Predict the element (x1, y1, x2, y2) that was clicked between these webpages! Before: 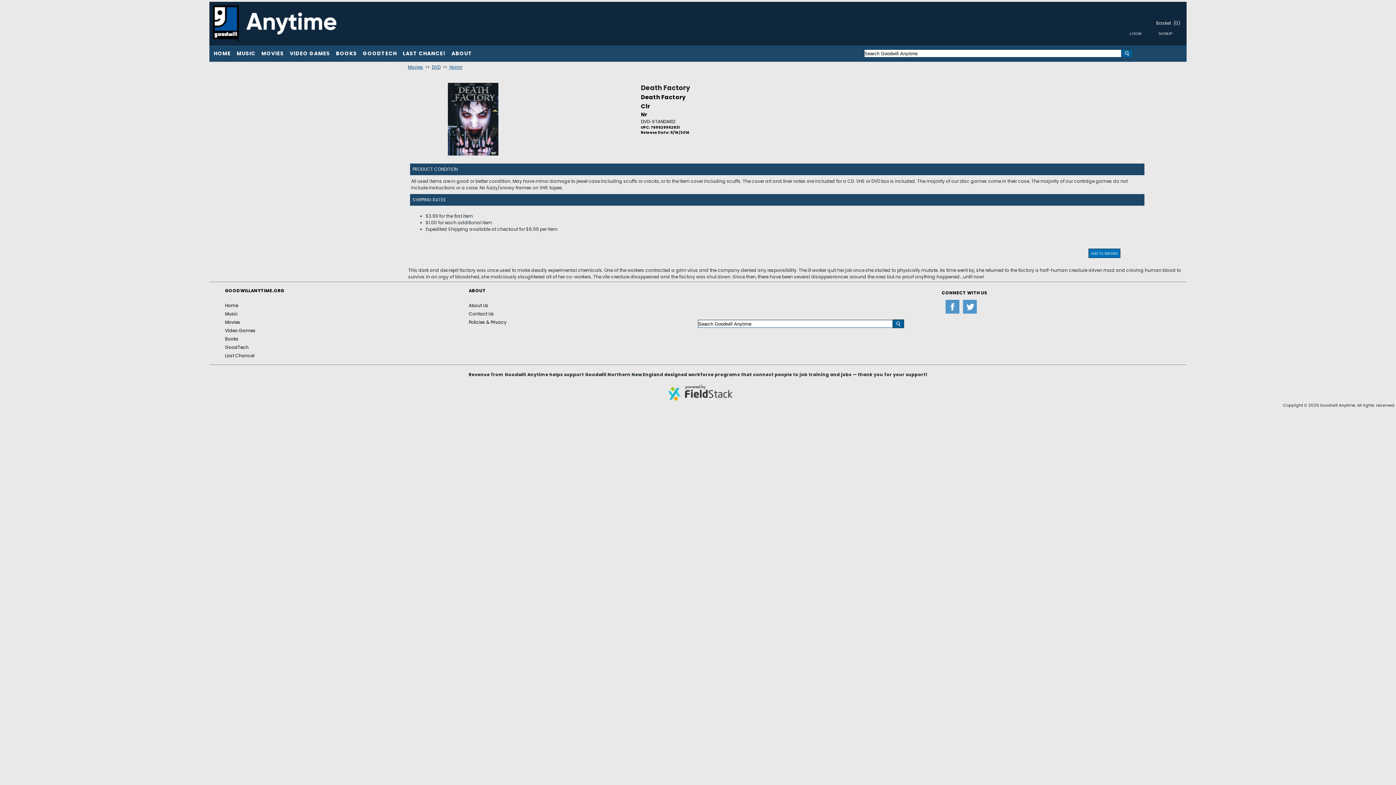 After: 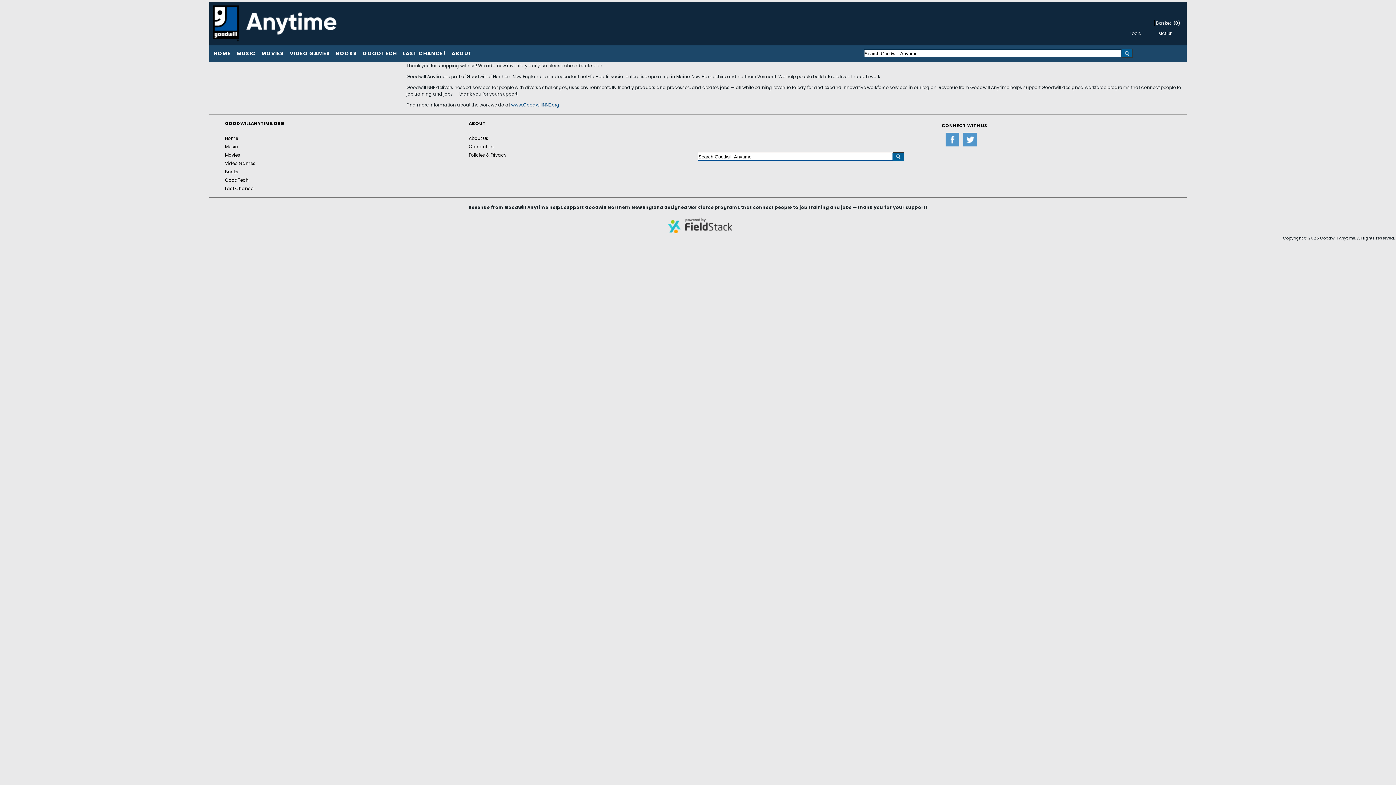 Action: label: About Us bbox: (468, 300, 488, 308)